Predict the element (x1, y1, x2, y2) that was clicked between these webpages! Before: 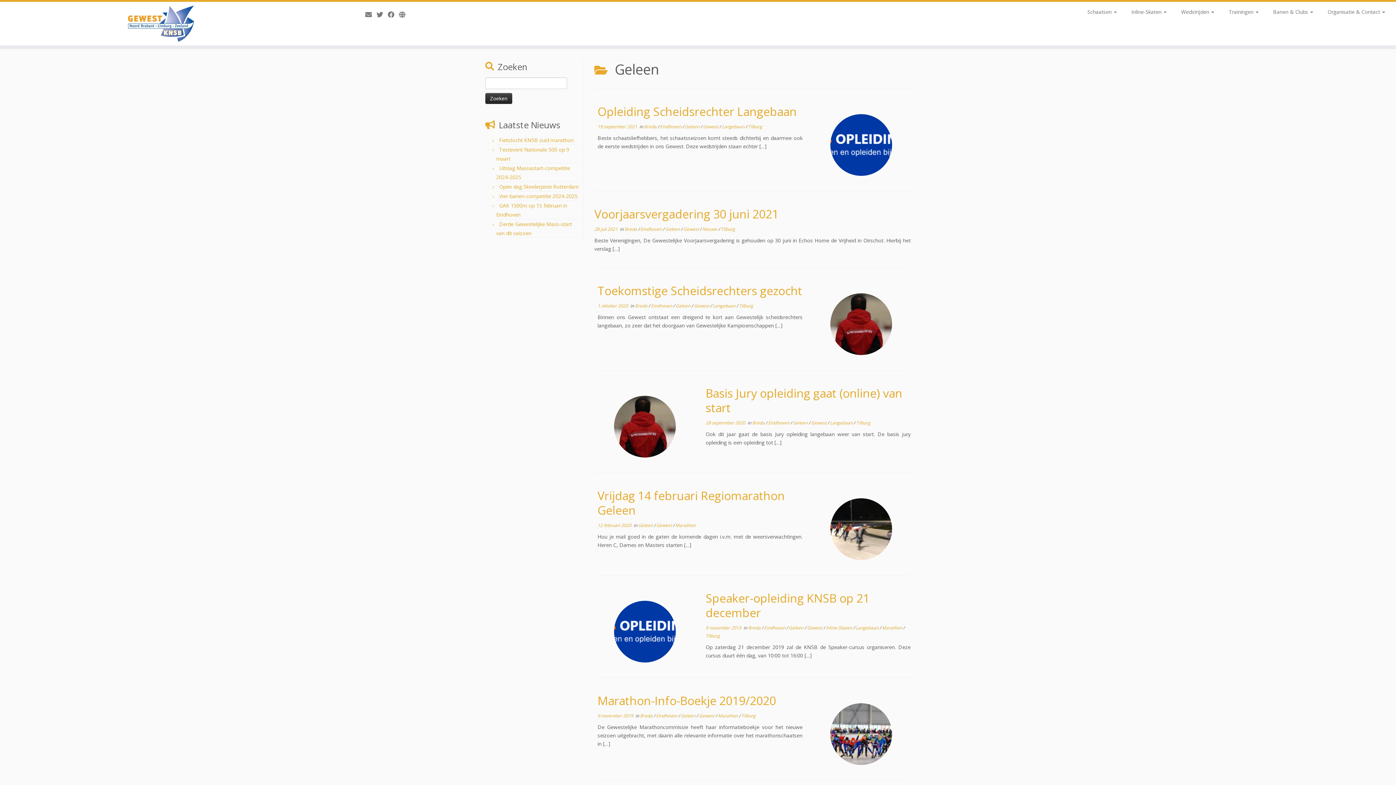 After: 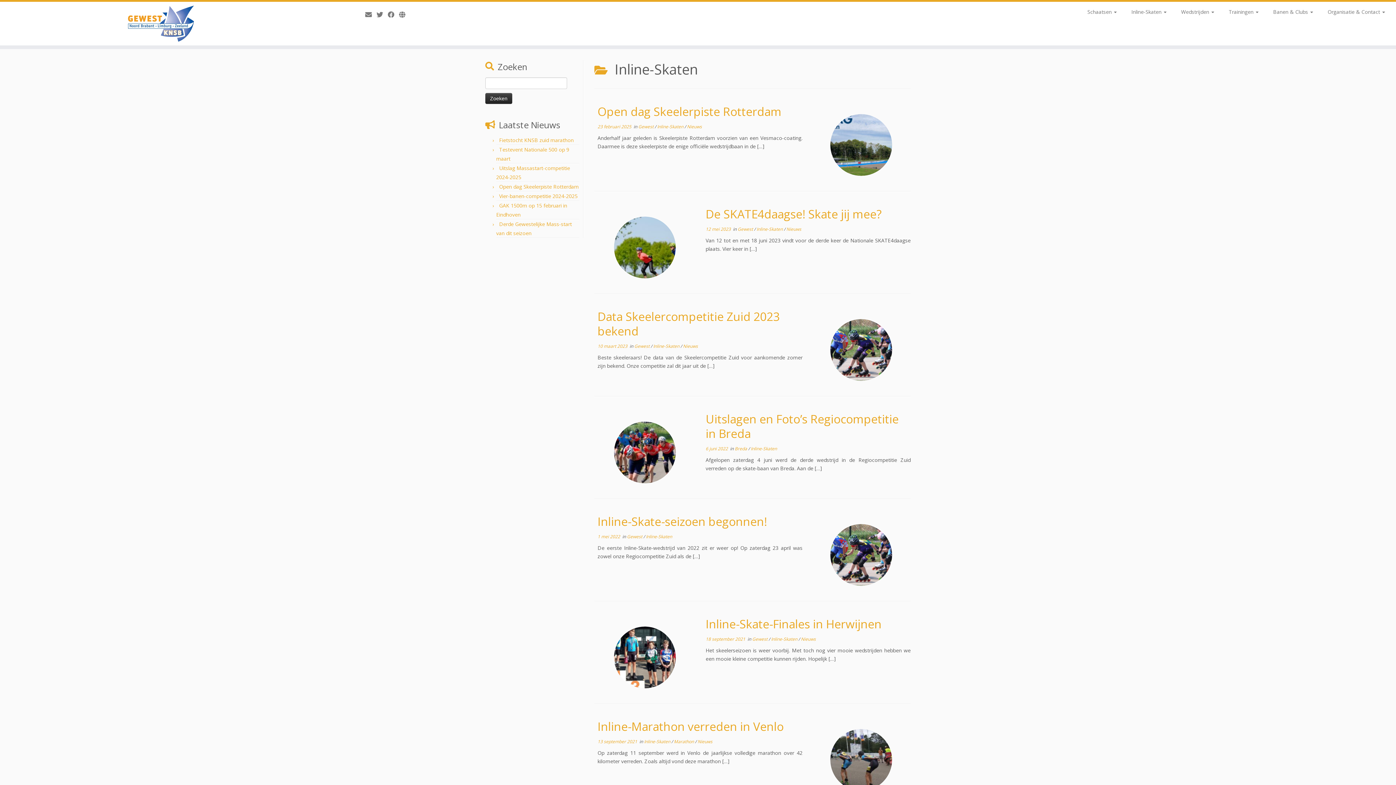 Action: bbox: (826, 625, 853, 631) label: Inline-Skaten 